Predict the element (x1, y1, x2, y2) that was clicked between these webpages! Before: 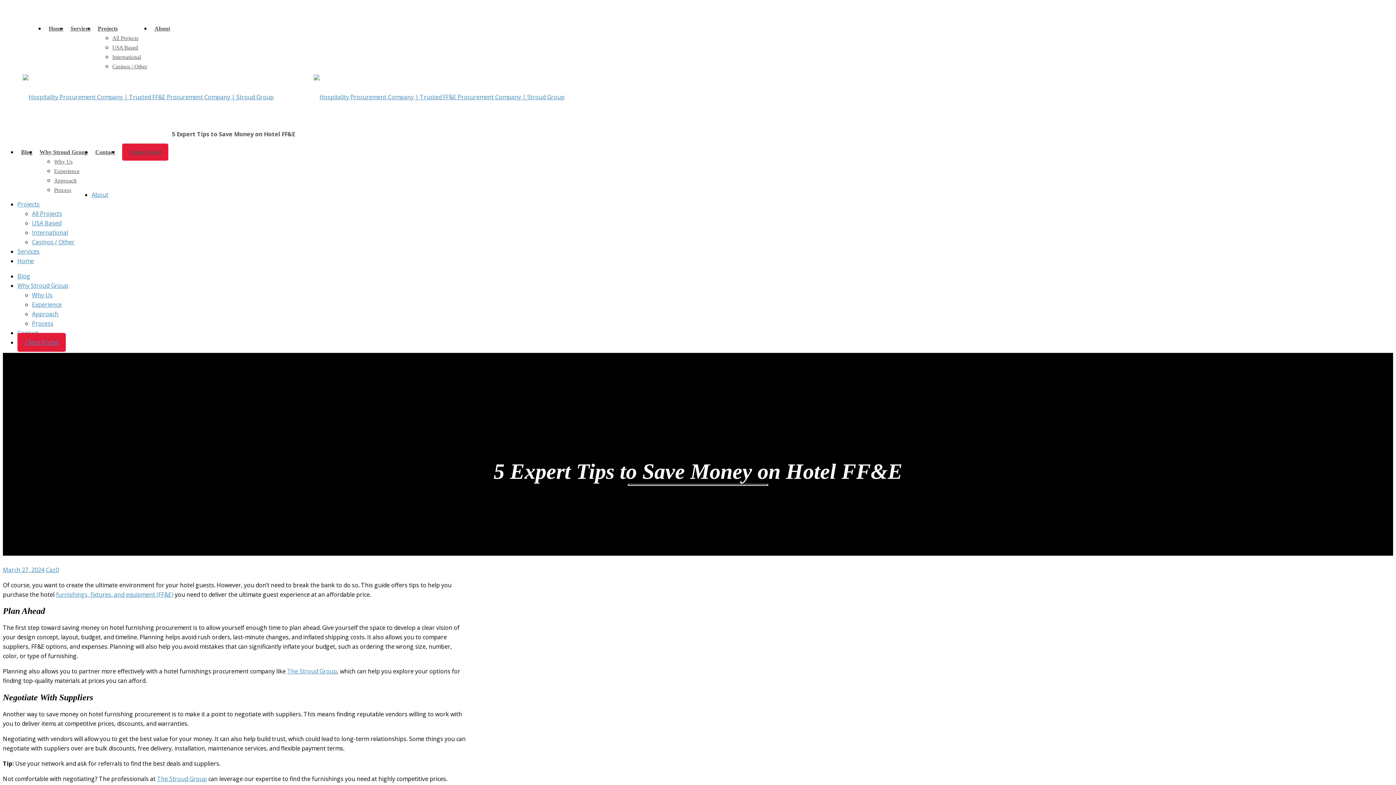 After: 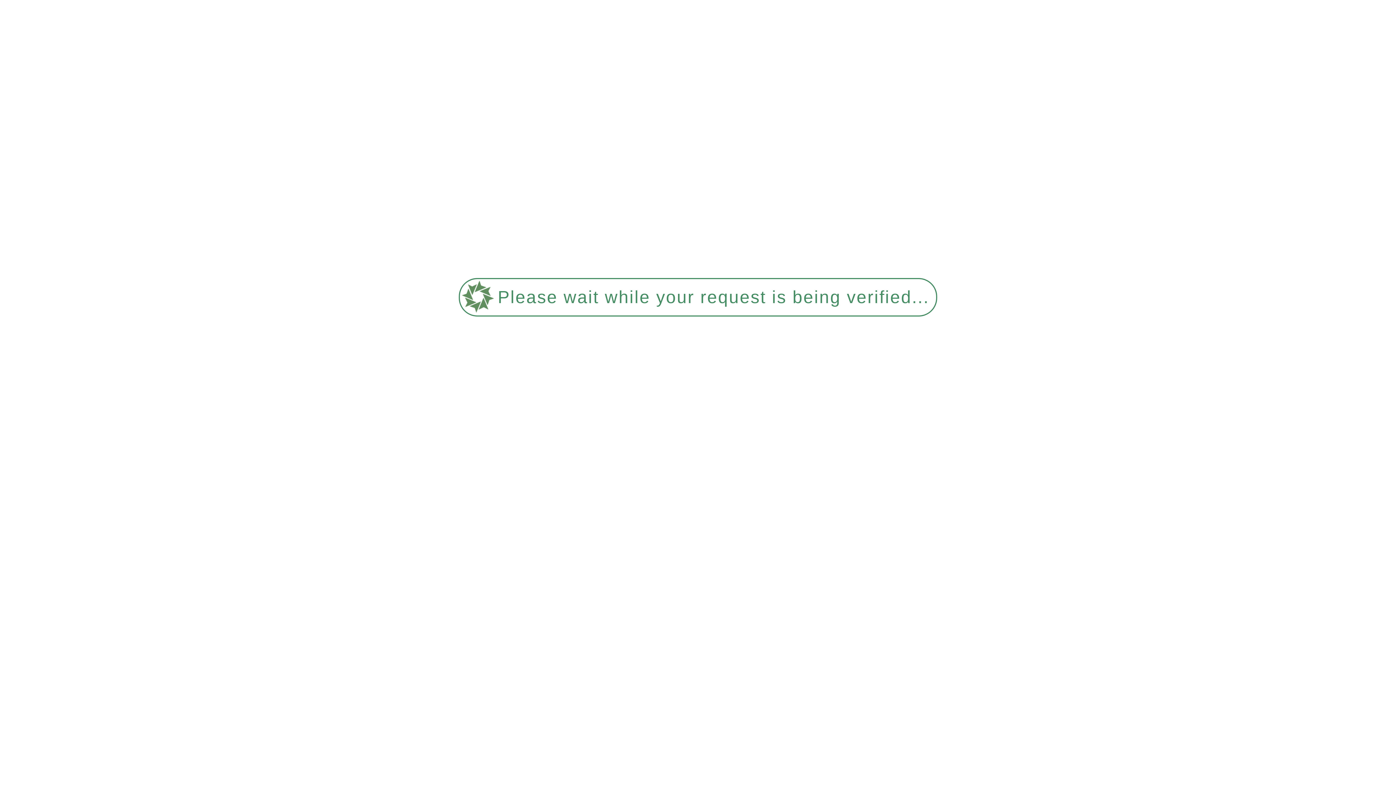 Action: bbox: (32, 300, 61, 308) label: Experience